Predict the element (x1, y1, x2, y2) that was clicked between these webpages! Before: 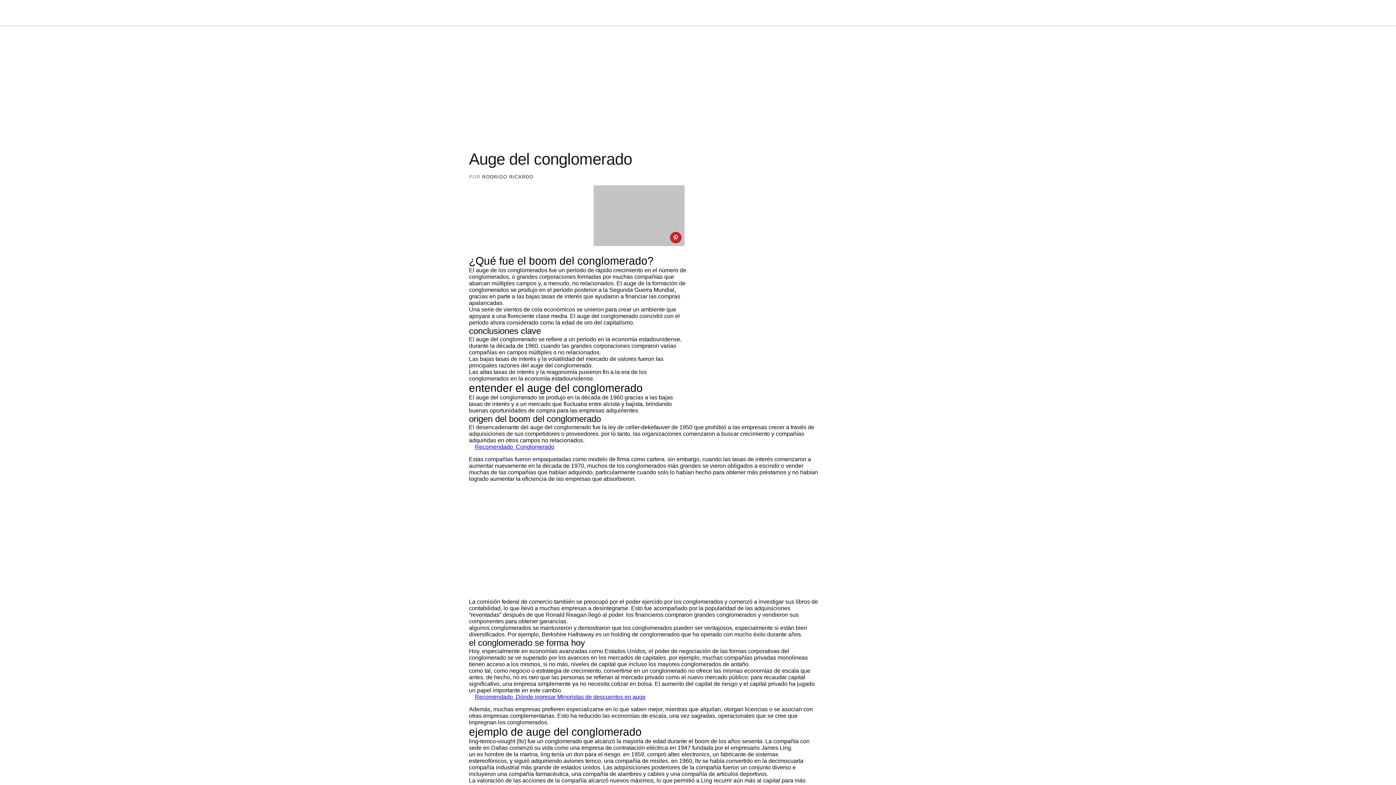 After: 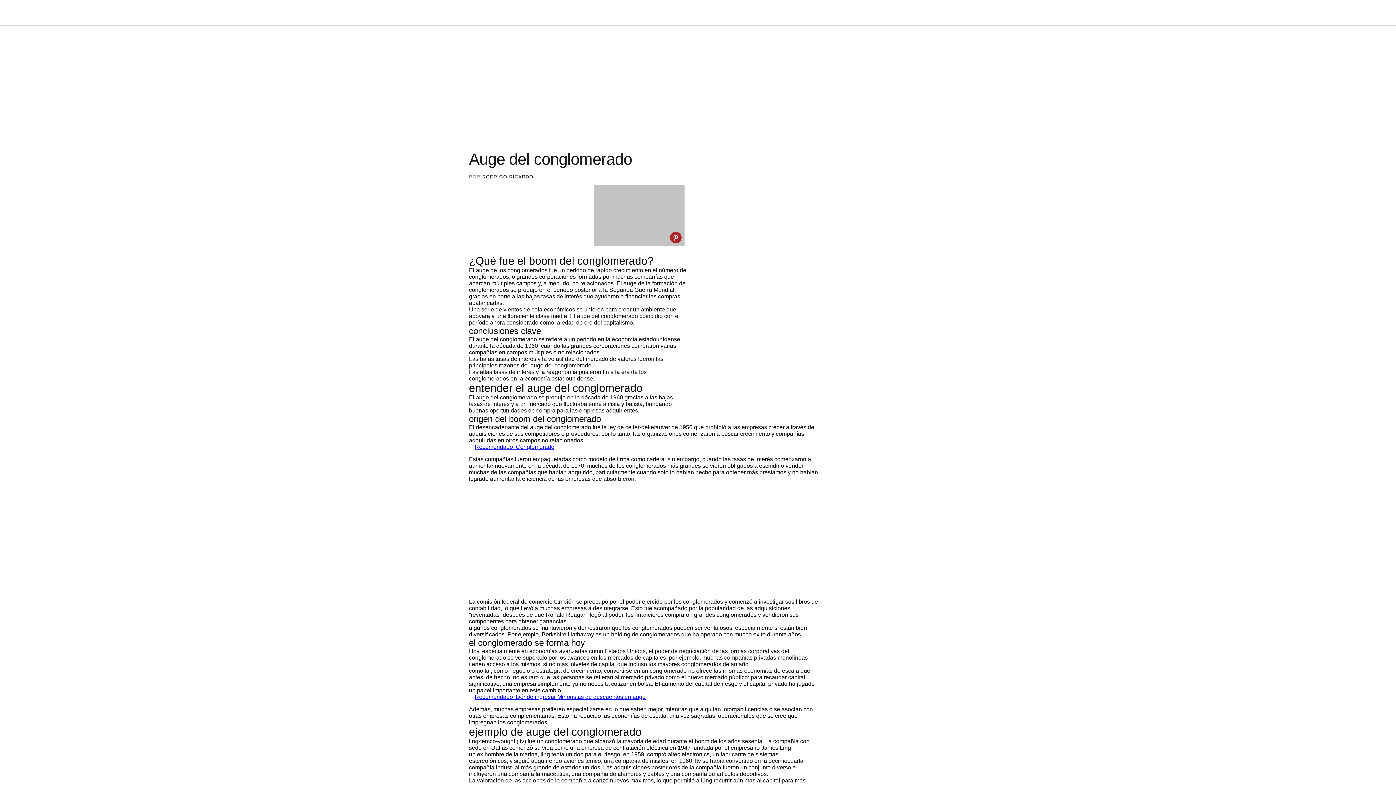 Action: bbox: (670, 232, 681, 243)